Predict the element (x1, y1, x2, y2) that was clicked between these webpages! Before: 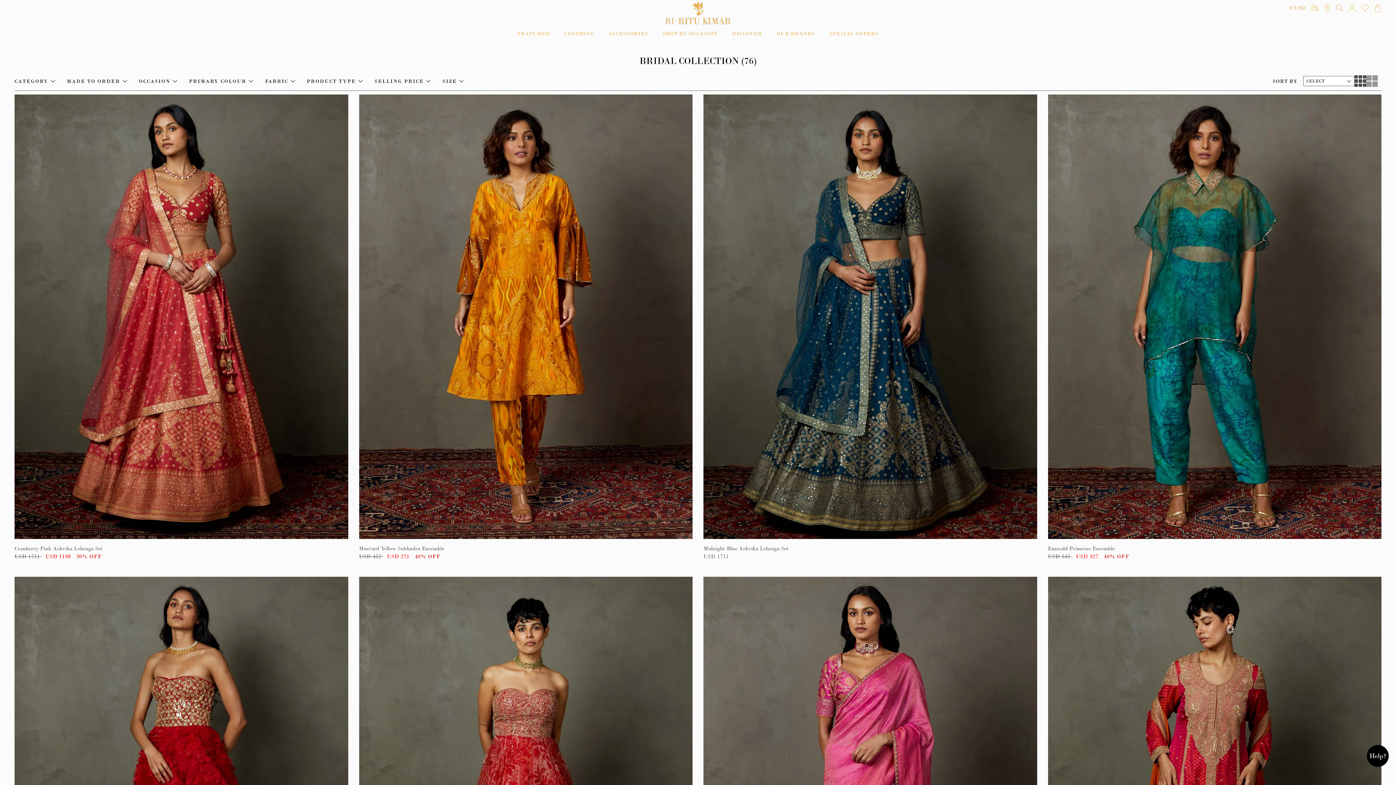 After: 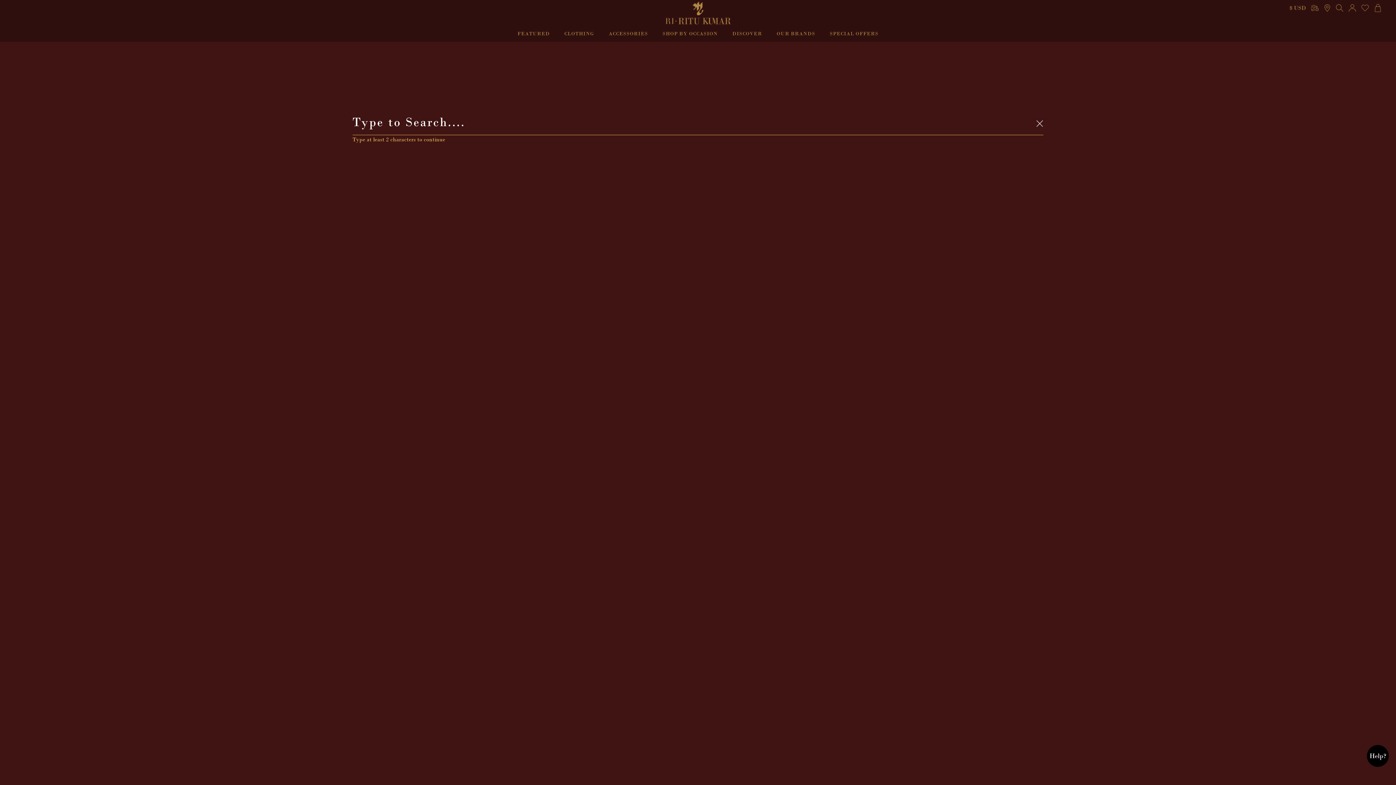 Action: bbox: (1336, 4, 1343, 11)